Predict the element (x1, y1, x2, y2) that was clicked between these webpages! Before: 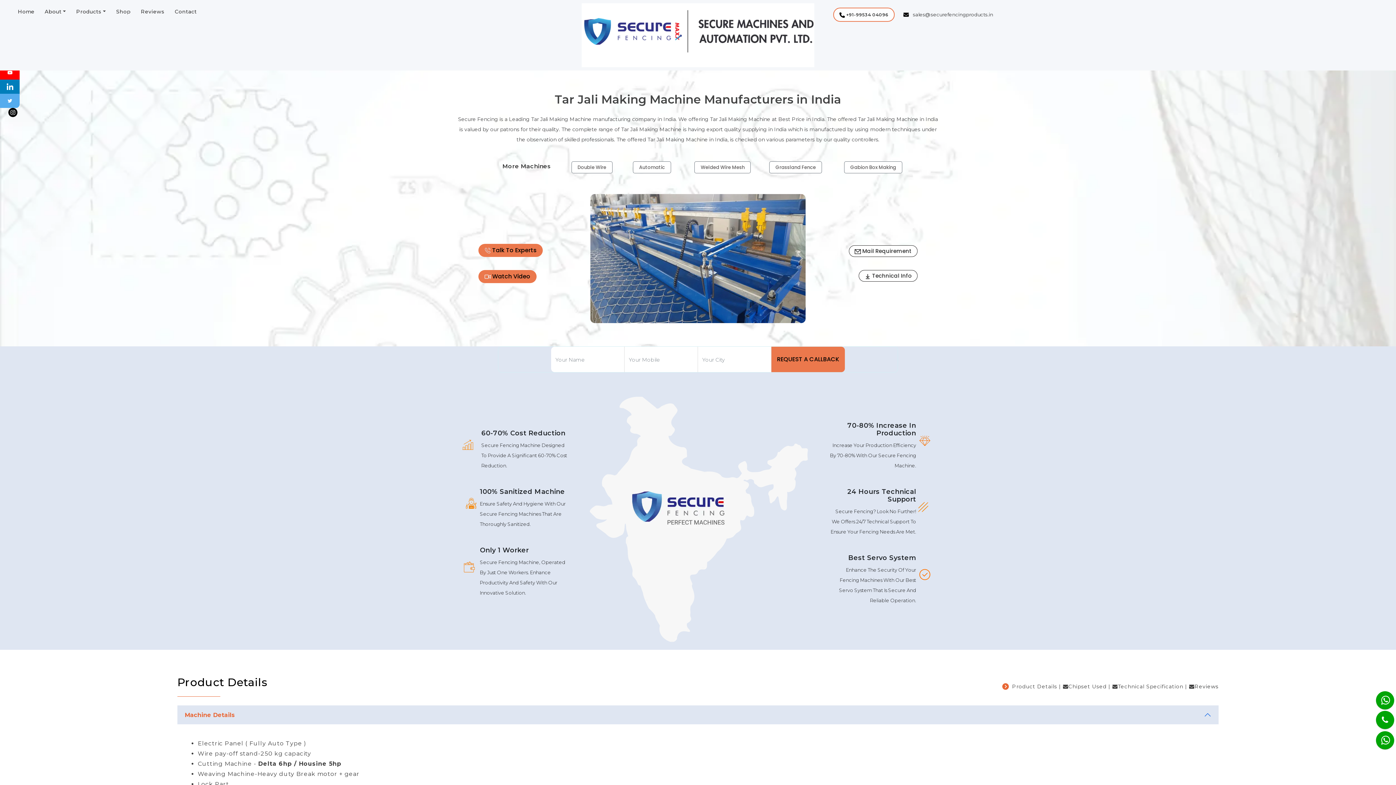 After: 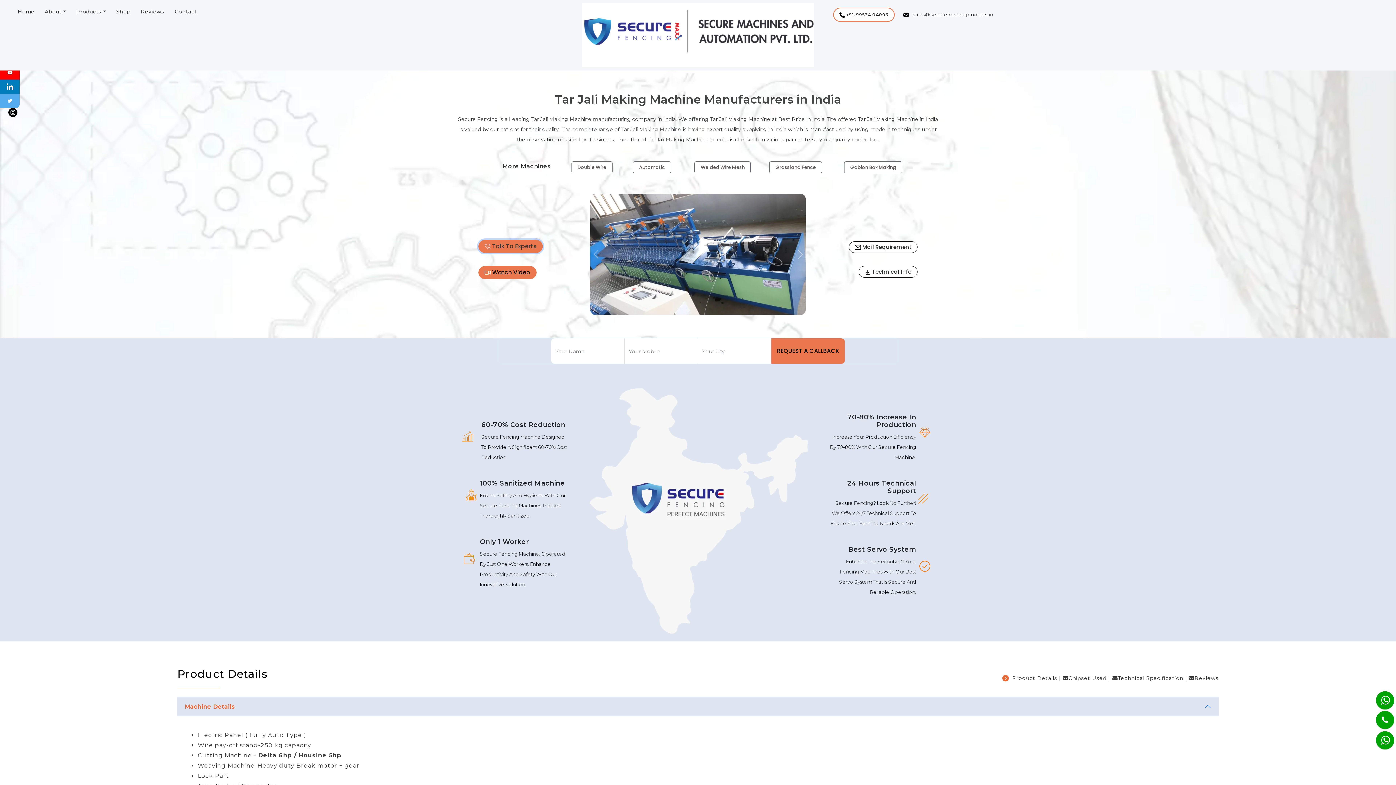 Action: bbox: (478, 239, 542, 253) label:  Talk To Experts